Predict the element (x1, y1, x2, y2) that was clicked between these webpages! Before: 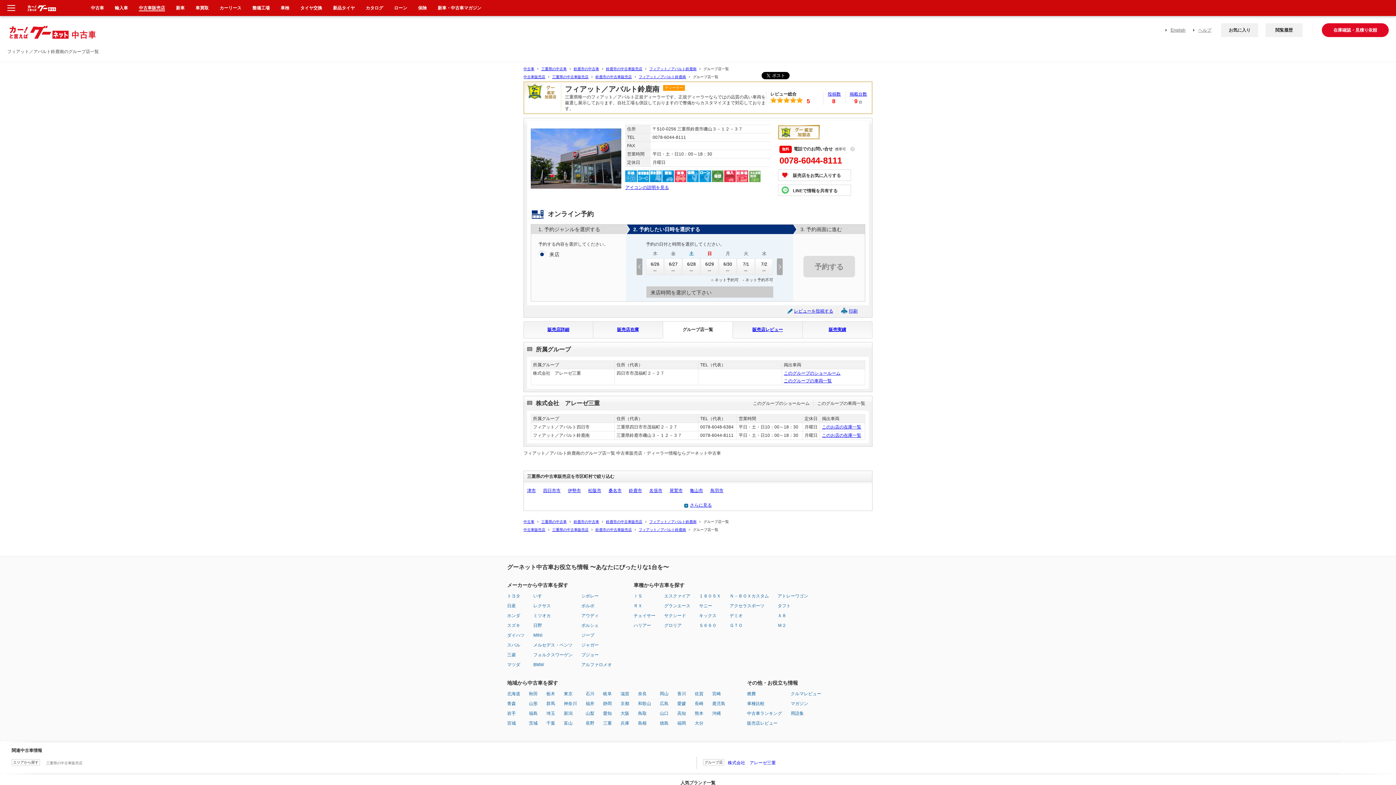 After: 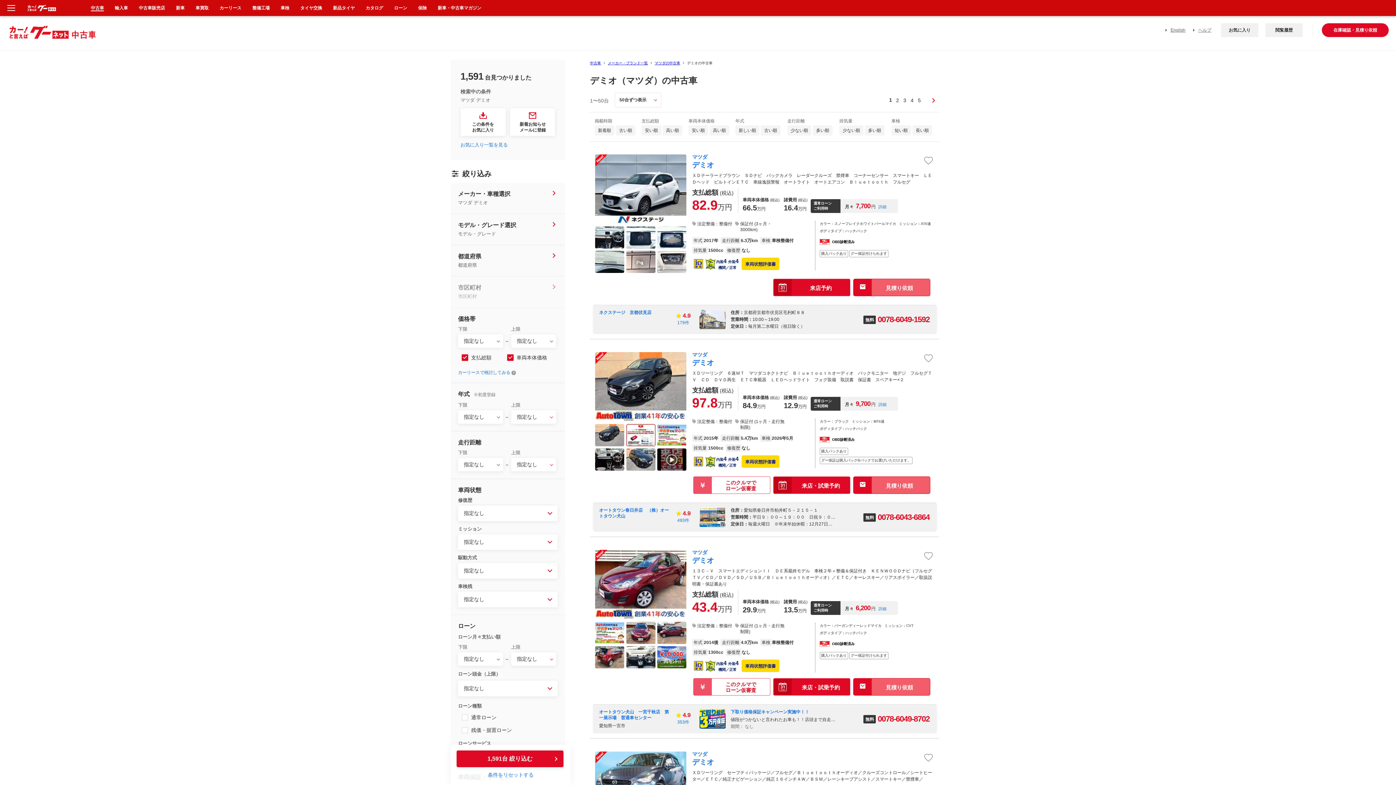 Action: bbox: (729, 613, 742, 618) label: デミオ